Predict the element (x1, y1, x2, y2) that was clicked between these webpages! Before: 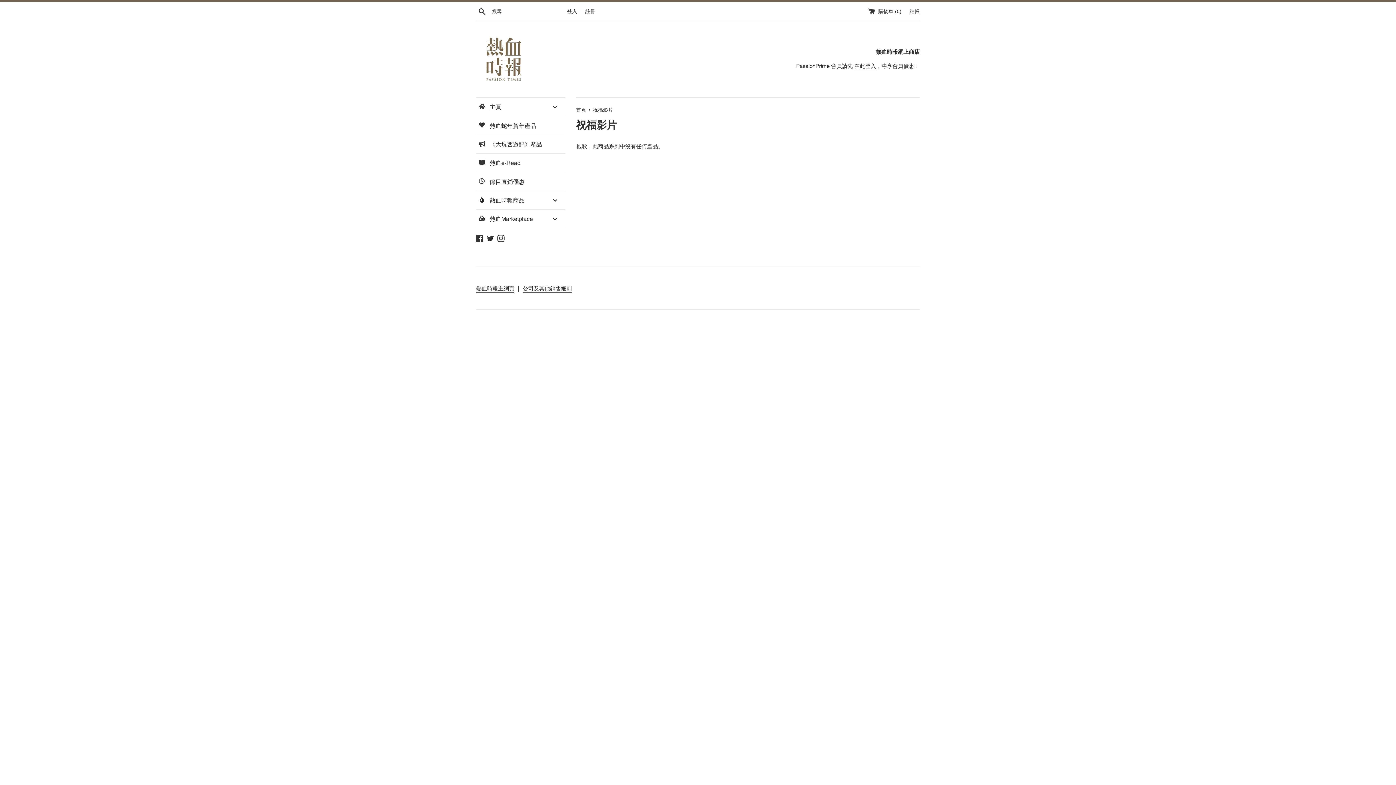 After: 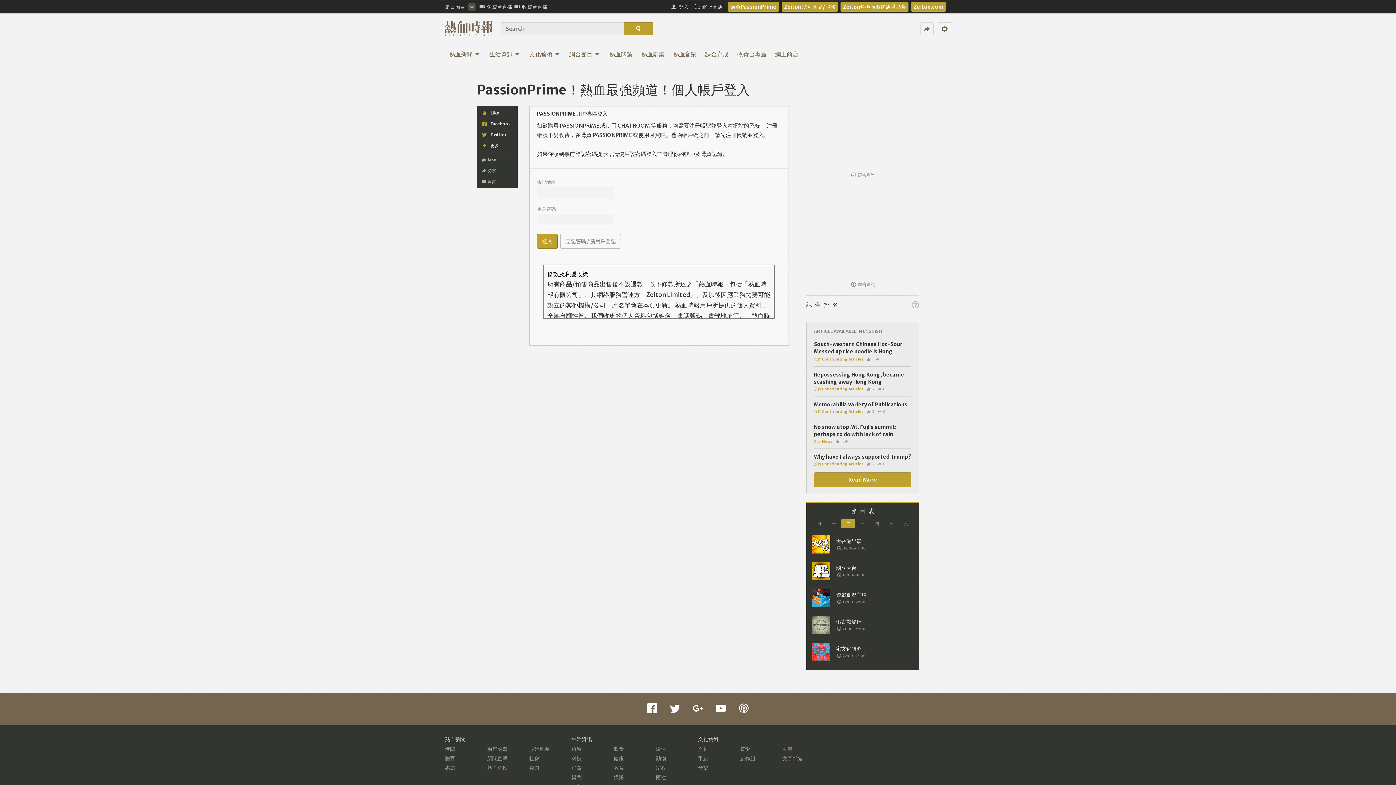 Action: label: 在此登入 bbox: (854, 62, 876, 70)